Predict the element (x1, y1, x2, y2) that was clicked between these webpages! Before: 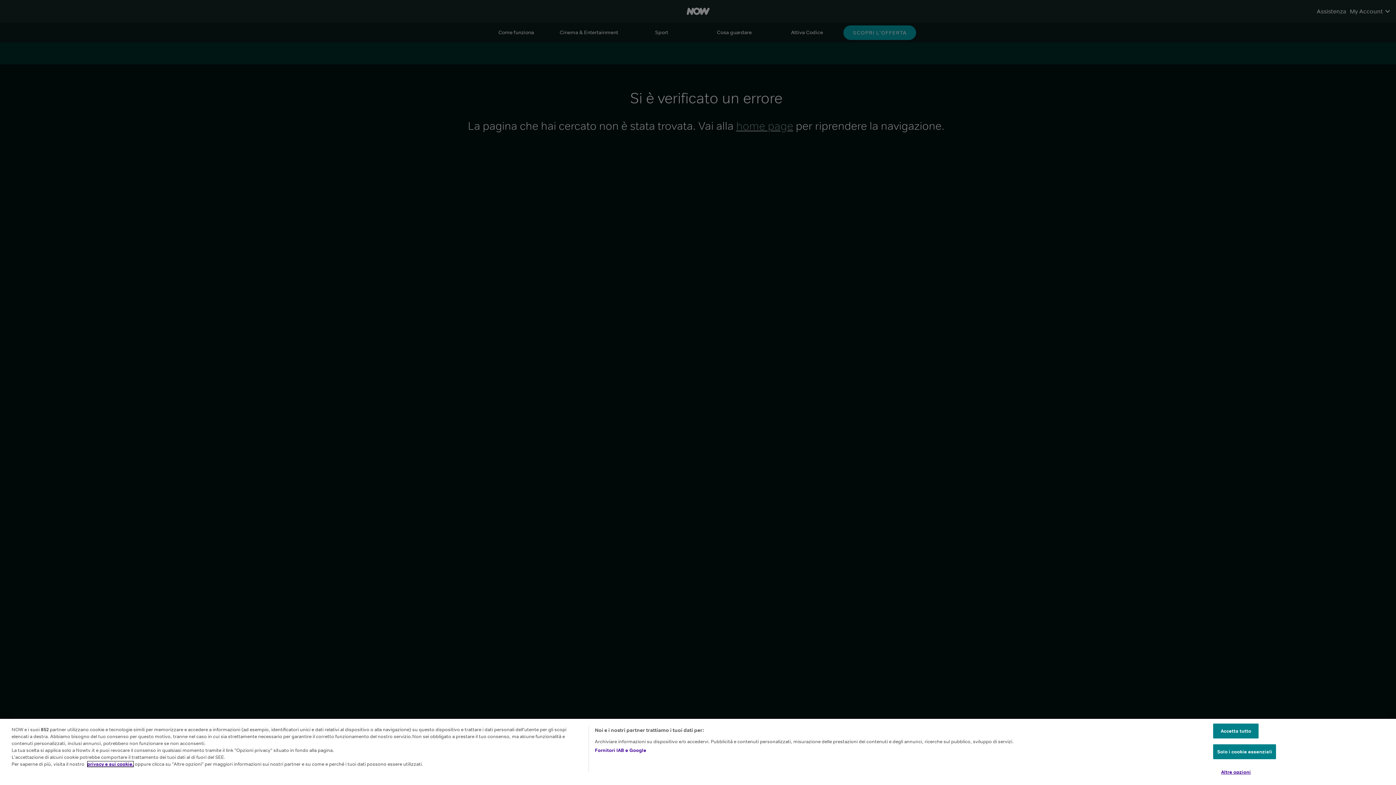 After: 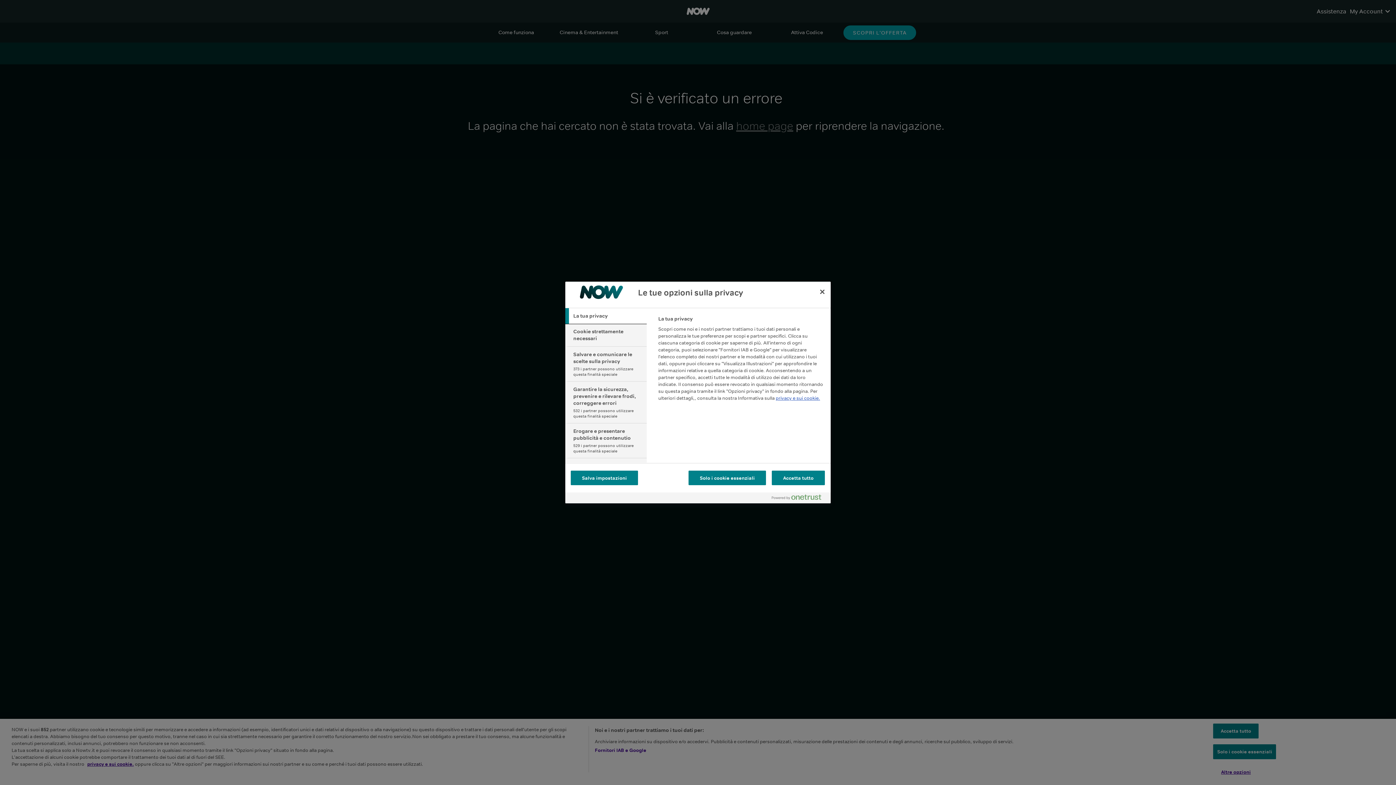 Action: label: Altre opzioni bbox: (1213, 765, 1259, 779)